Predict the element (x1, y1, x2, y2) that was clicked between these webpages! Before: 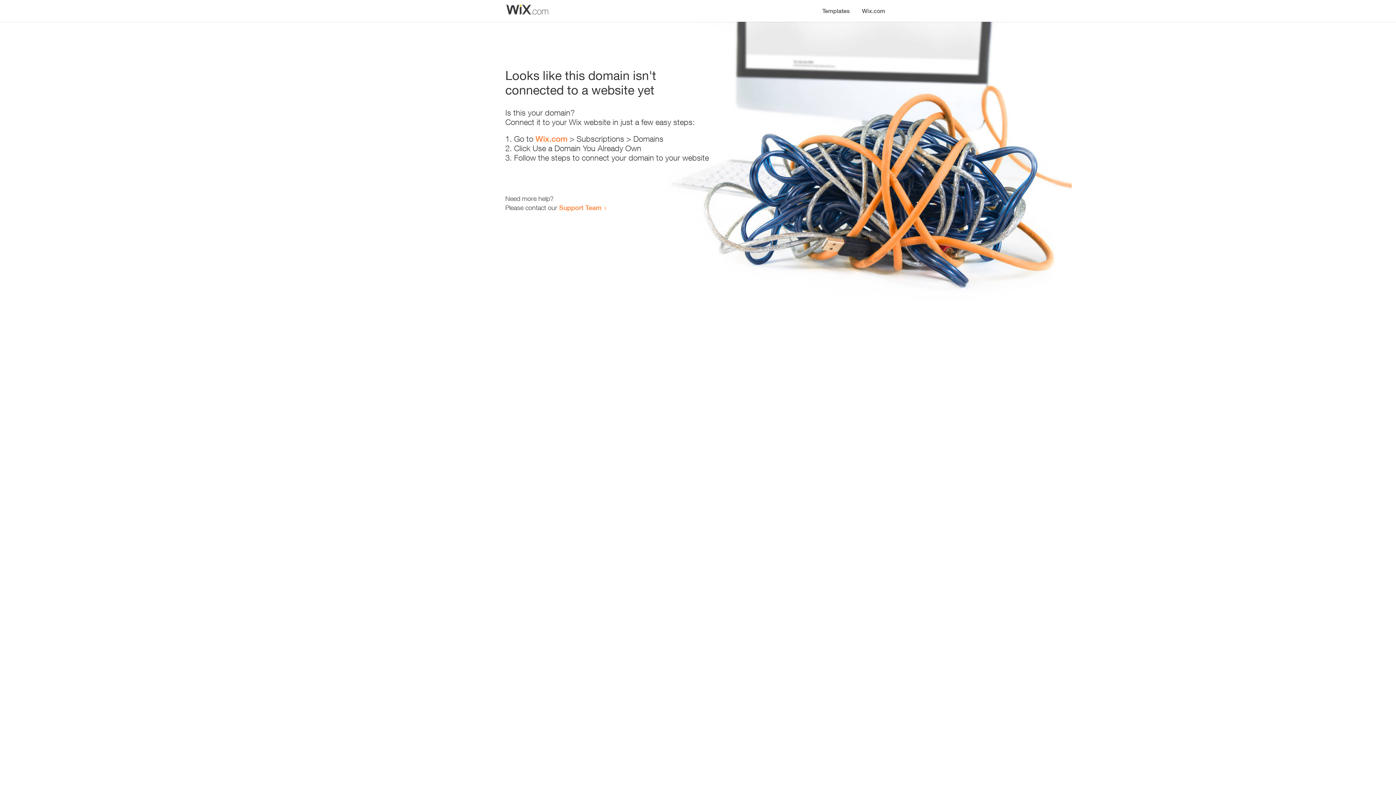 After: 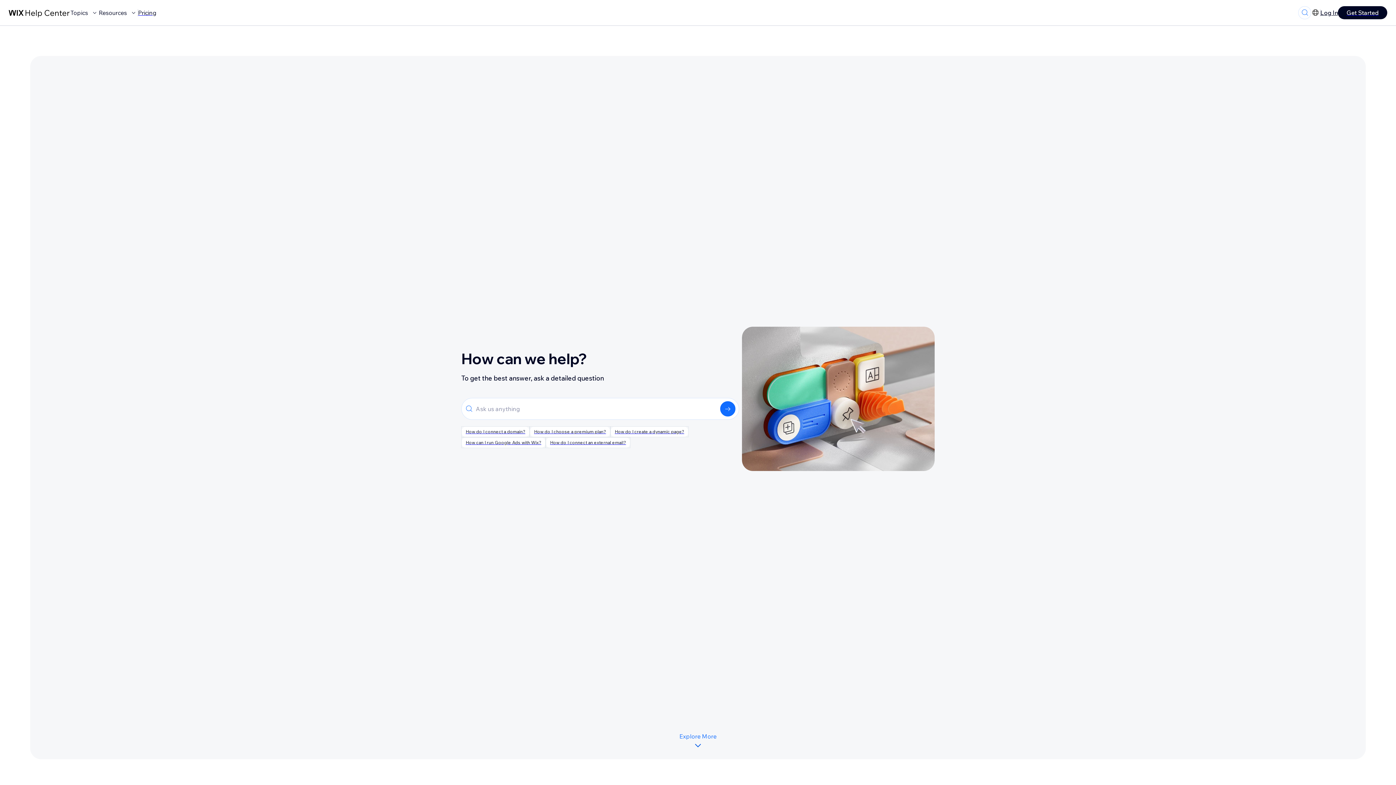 Action: bbox: (559, 203, 601, 211) label: Support Team